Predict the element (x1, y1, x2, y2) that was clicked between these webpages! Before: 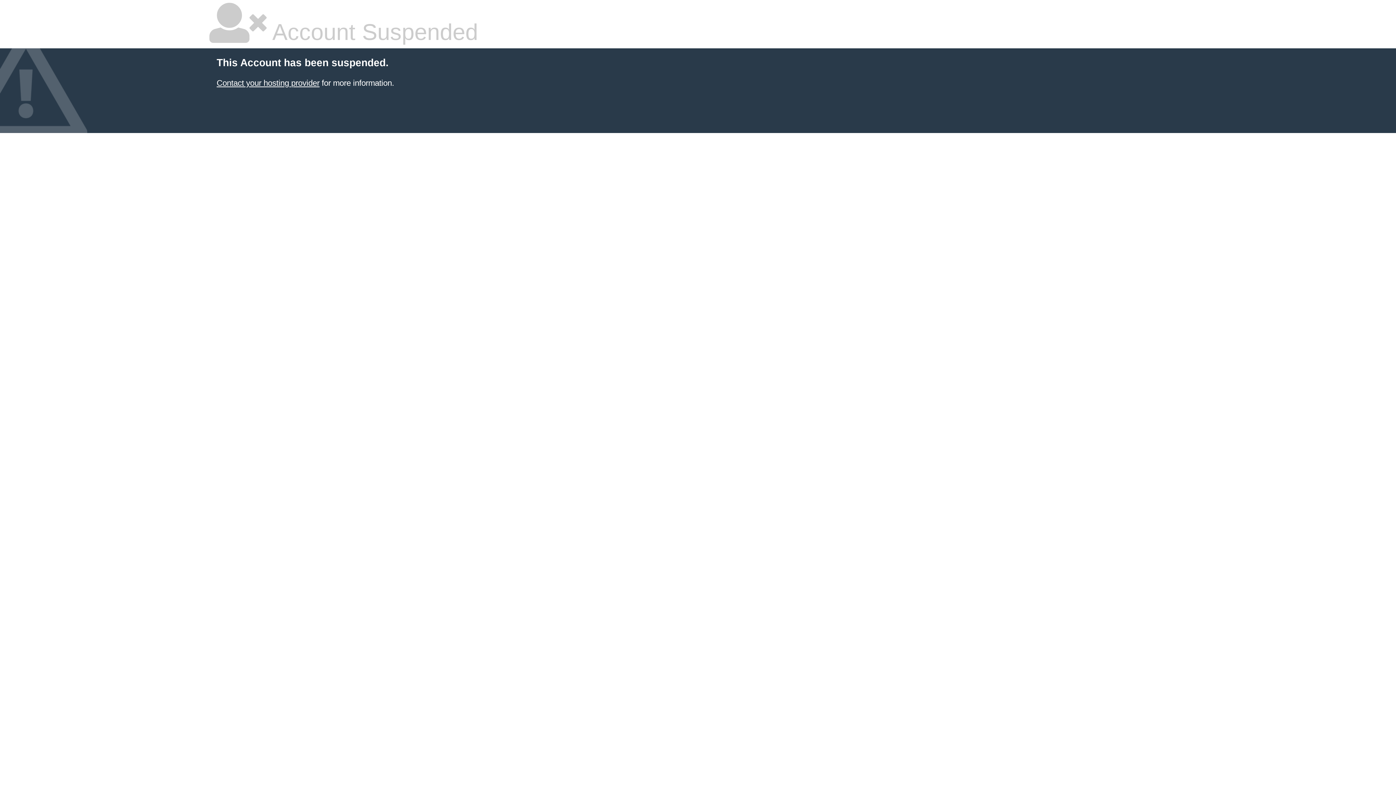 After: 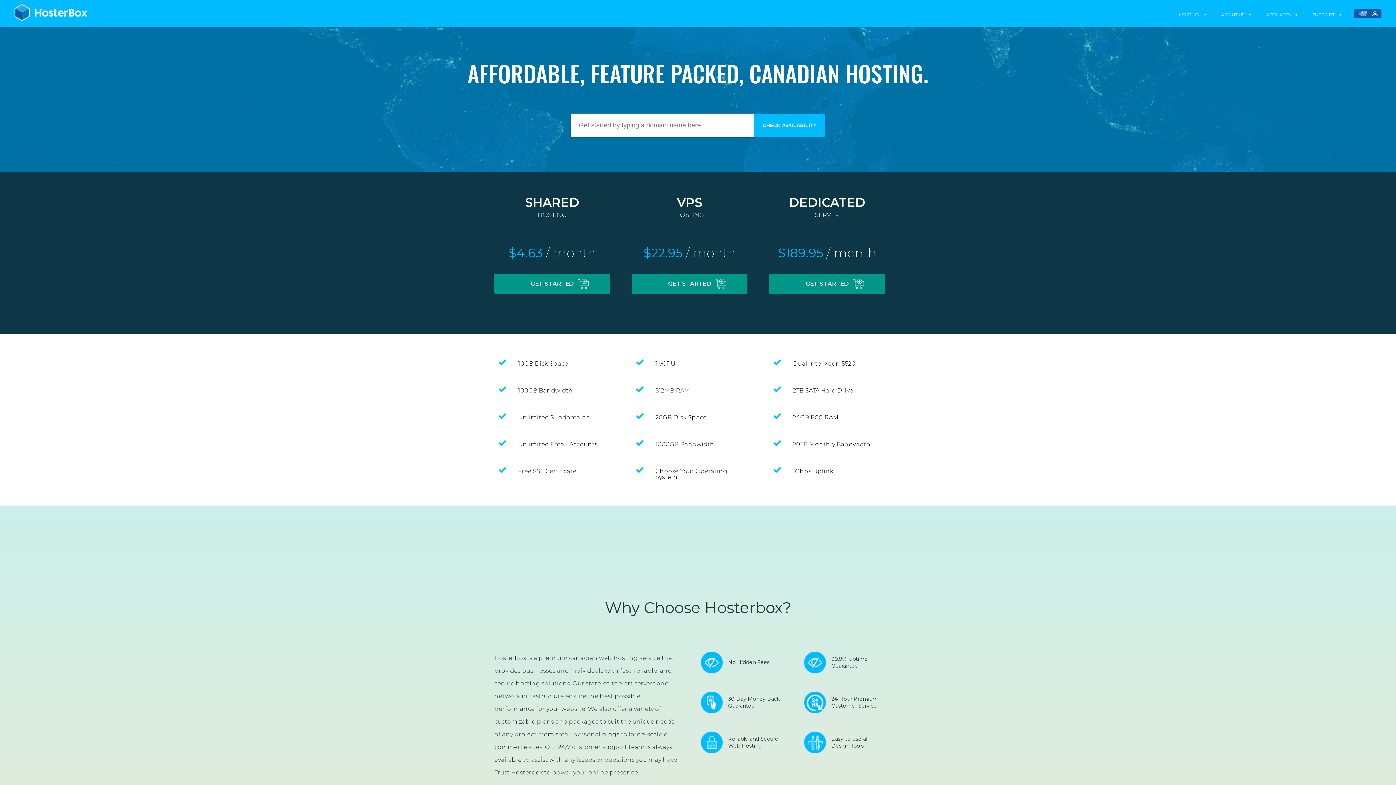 Action: bbox: (216, 78, 319, 87) label: Contact your hosting provider